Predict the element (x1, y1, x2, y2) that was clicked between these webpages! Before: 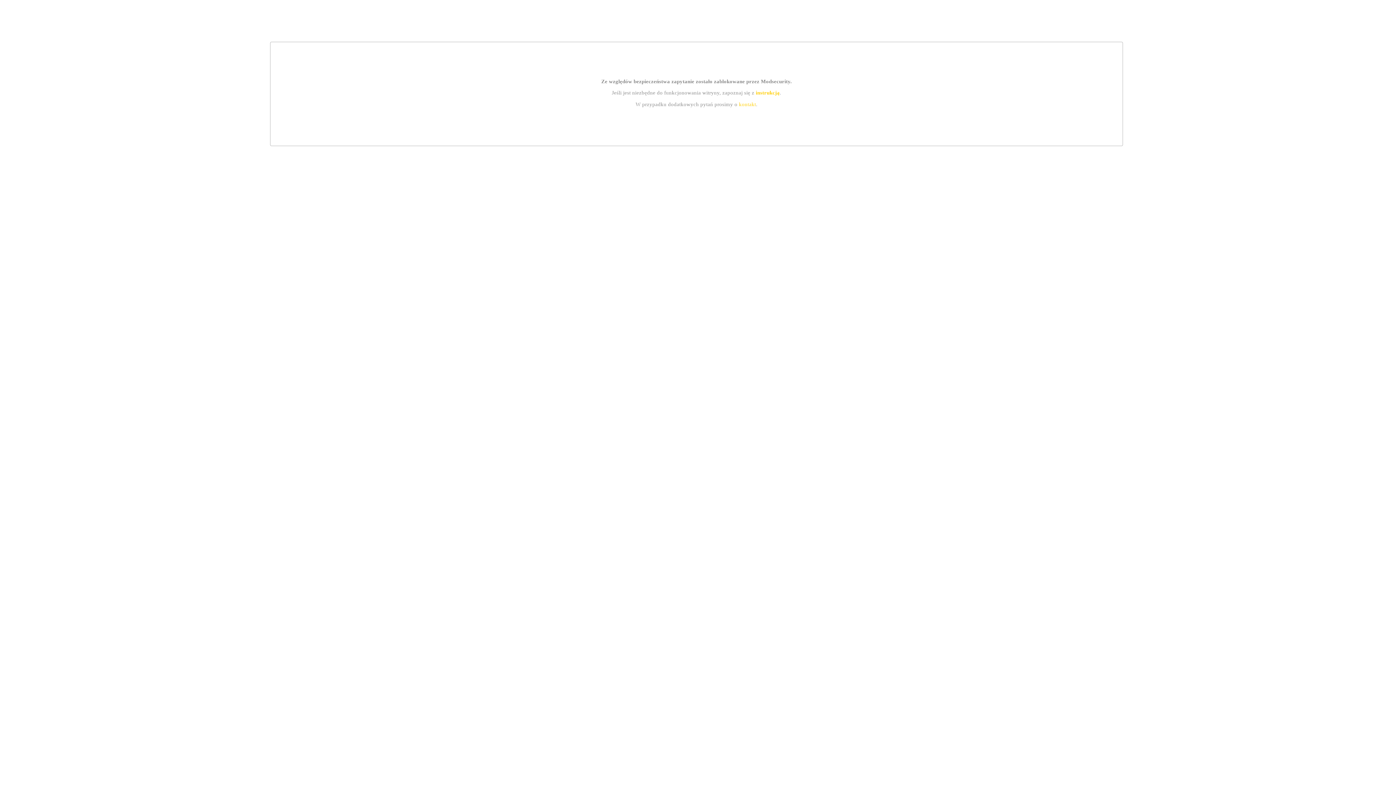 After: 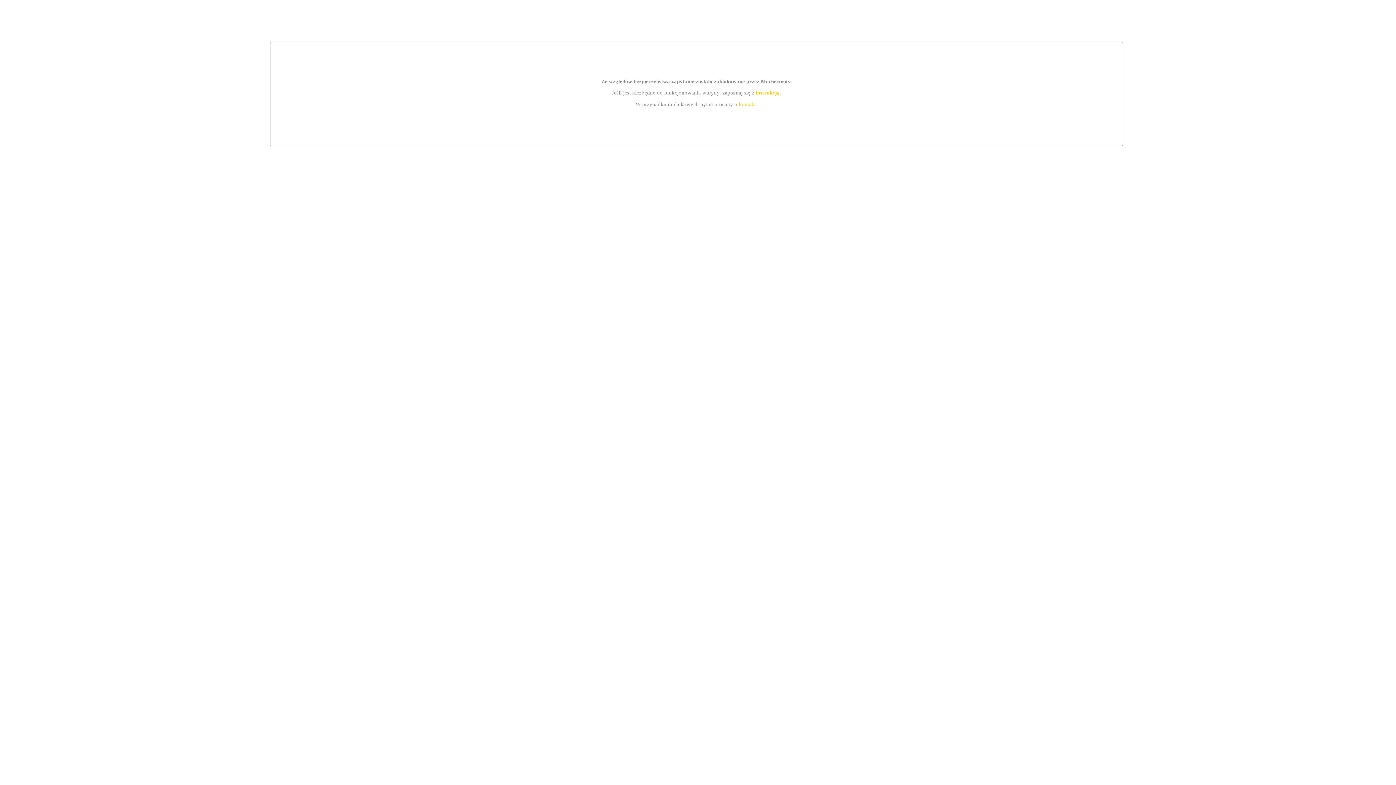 Action: bbox: (739, 101, 756, 107) label: kontakt